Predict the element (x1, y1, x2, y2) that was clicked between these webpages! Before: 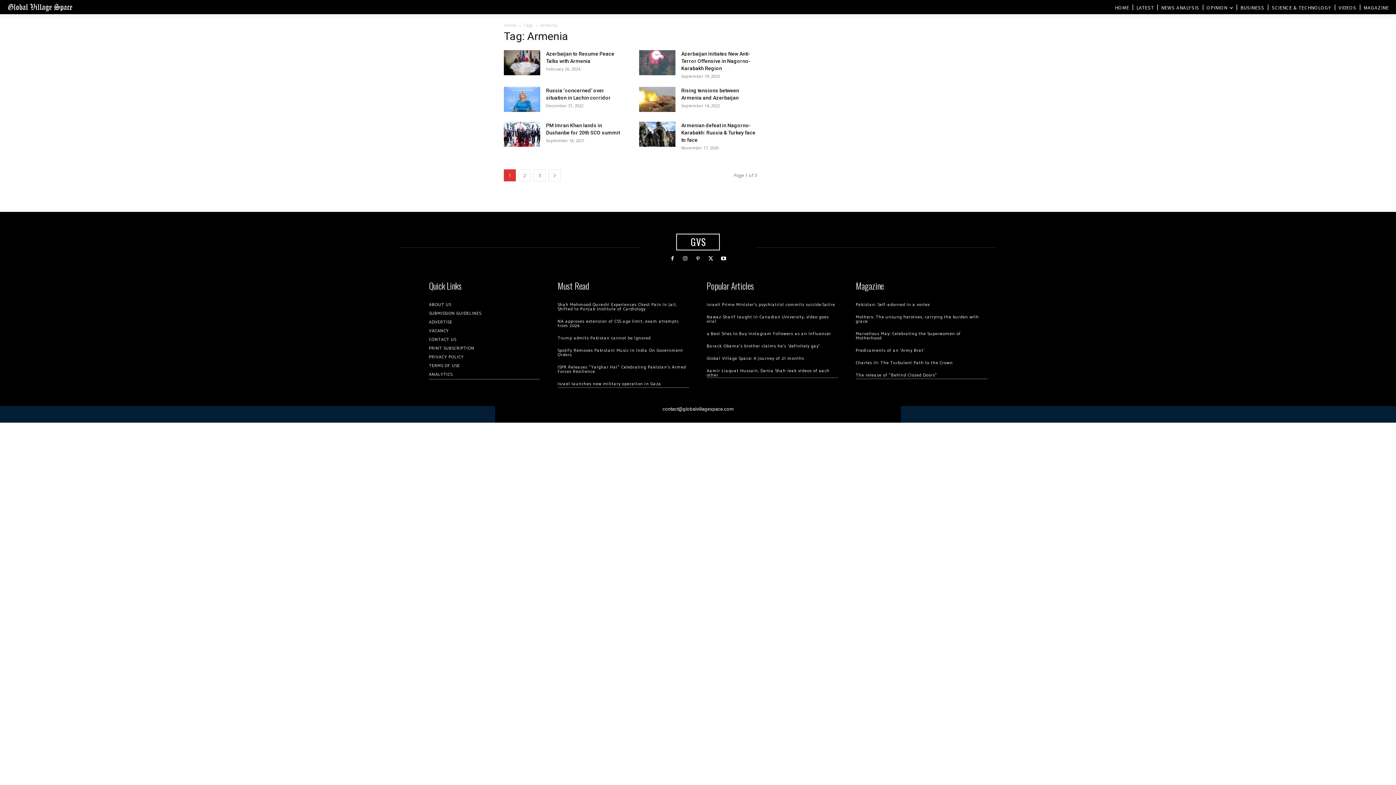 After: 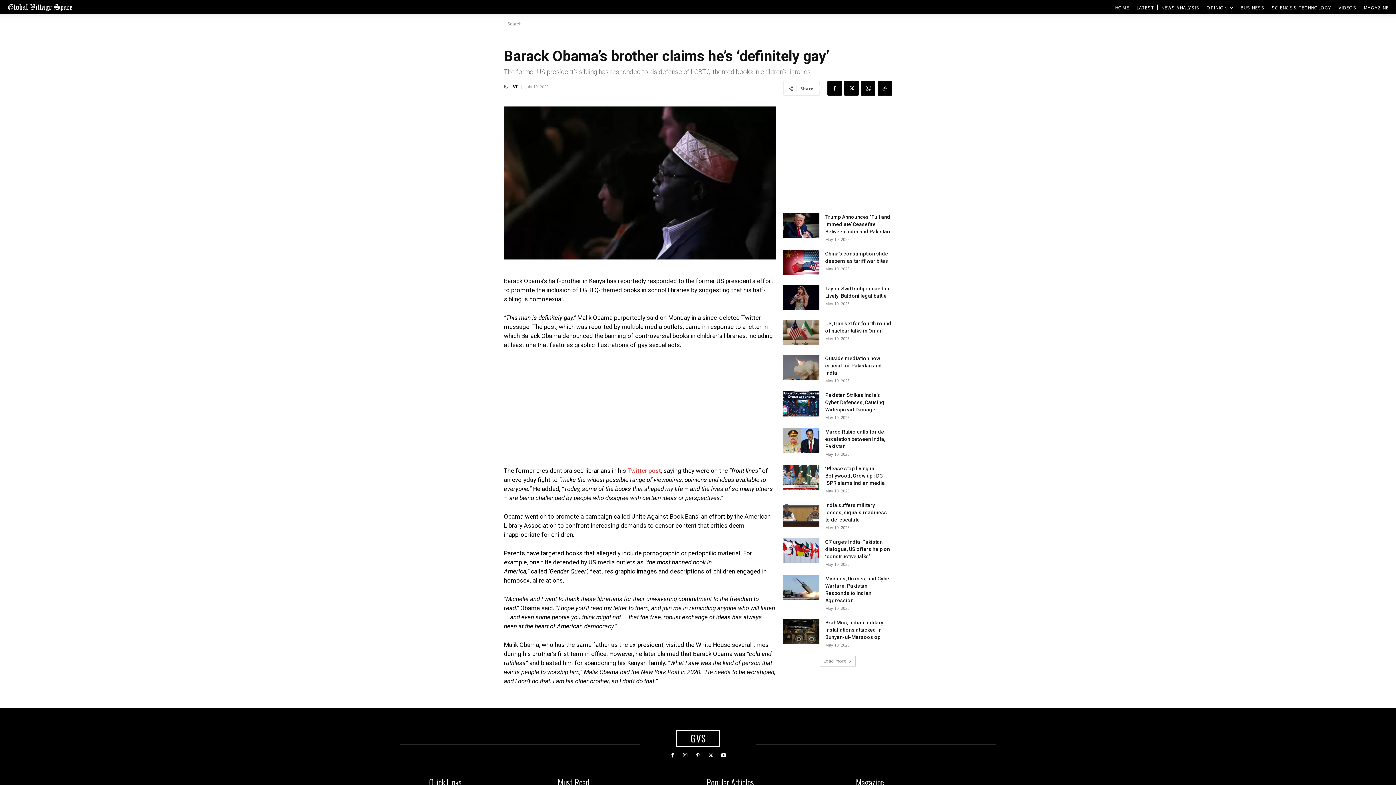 Action: bbox: (706, 342, 820, 349) label: Barack Obama’s brother claims he’s ‘definitely gay’